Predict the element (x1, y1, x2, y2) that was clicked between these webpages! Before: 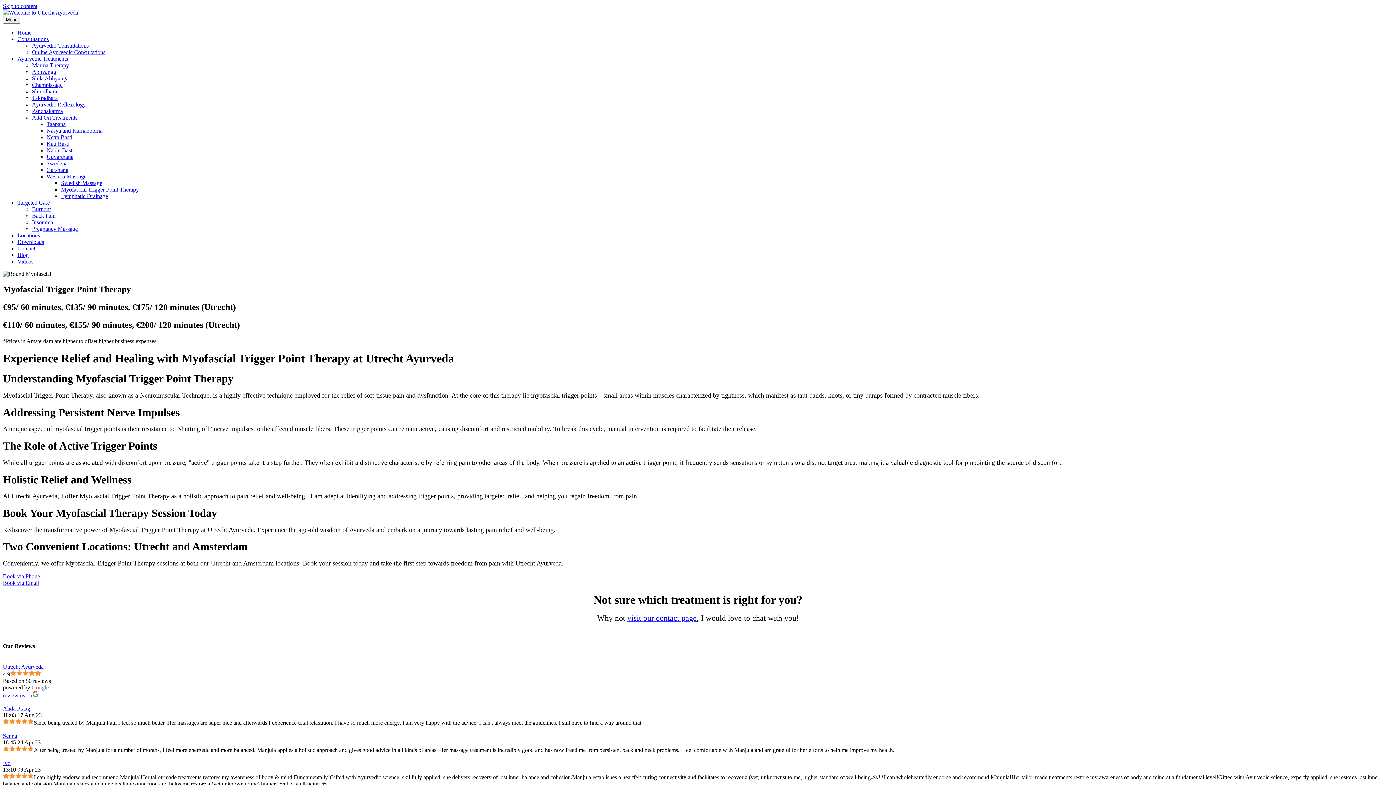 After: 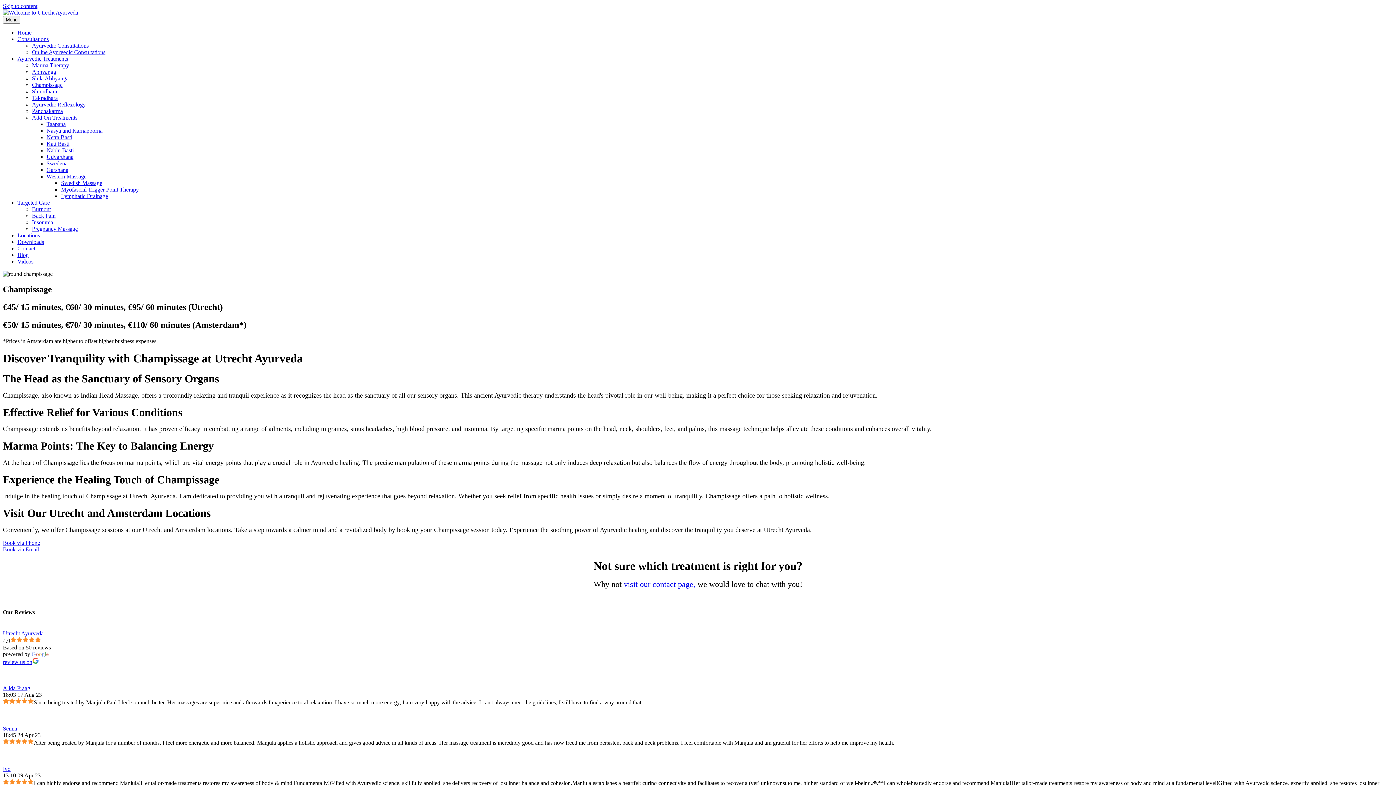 Action: label: Champissage bbox: (32, 81, 62, 88)